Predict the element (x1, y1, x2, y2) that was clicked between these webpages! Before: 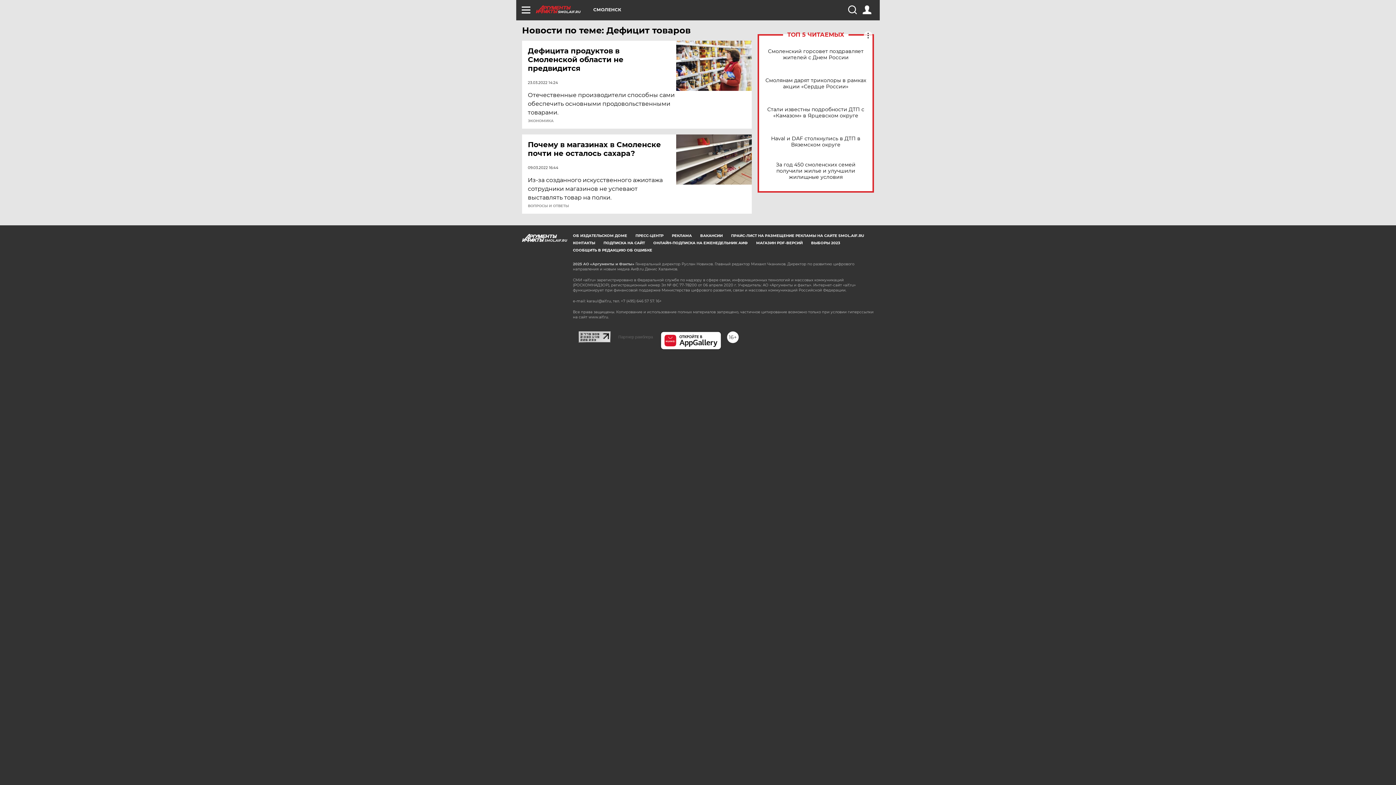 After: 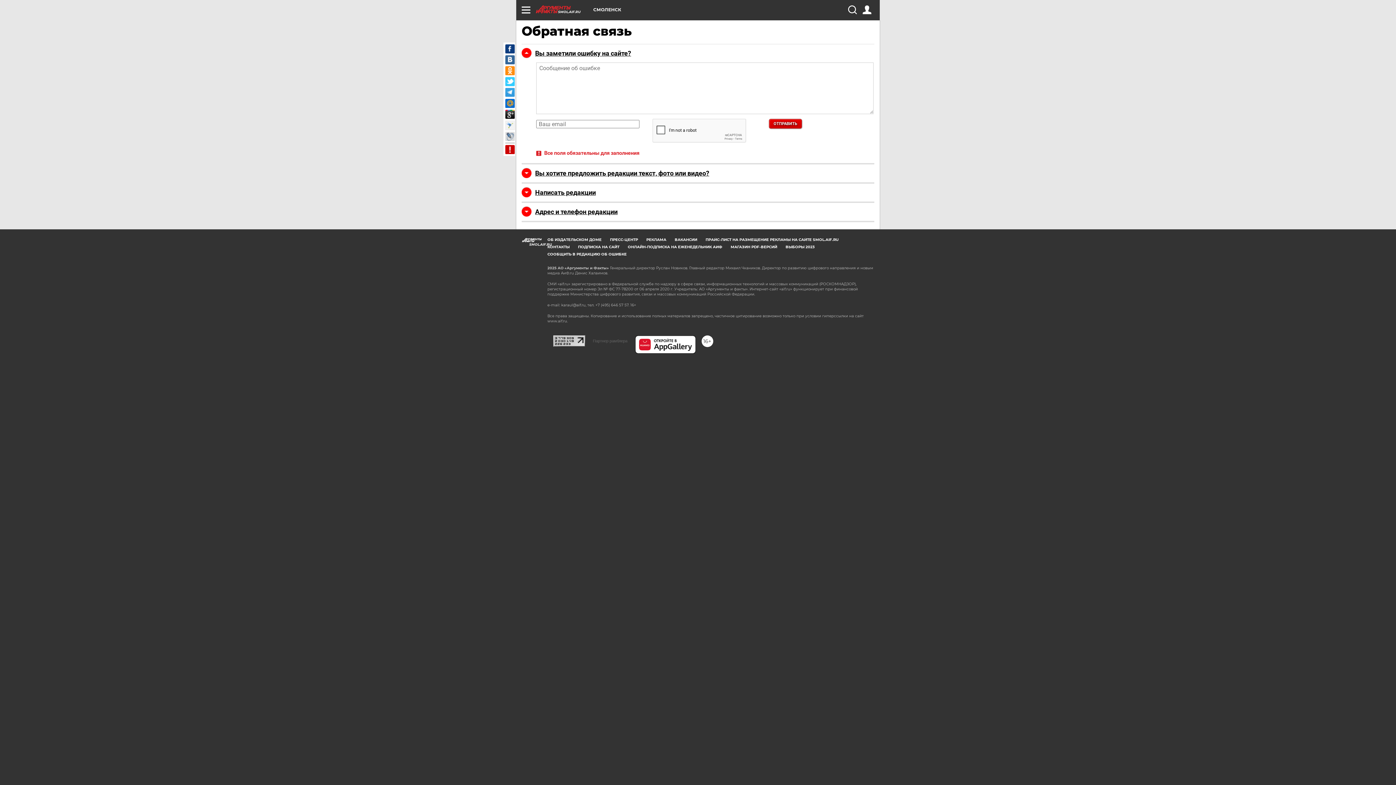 Action: label: СООБЩИТЬ В РЕДАКЦИЮ ОБ ОШИБКЕ bbox: (573, 248, 652, 252)